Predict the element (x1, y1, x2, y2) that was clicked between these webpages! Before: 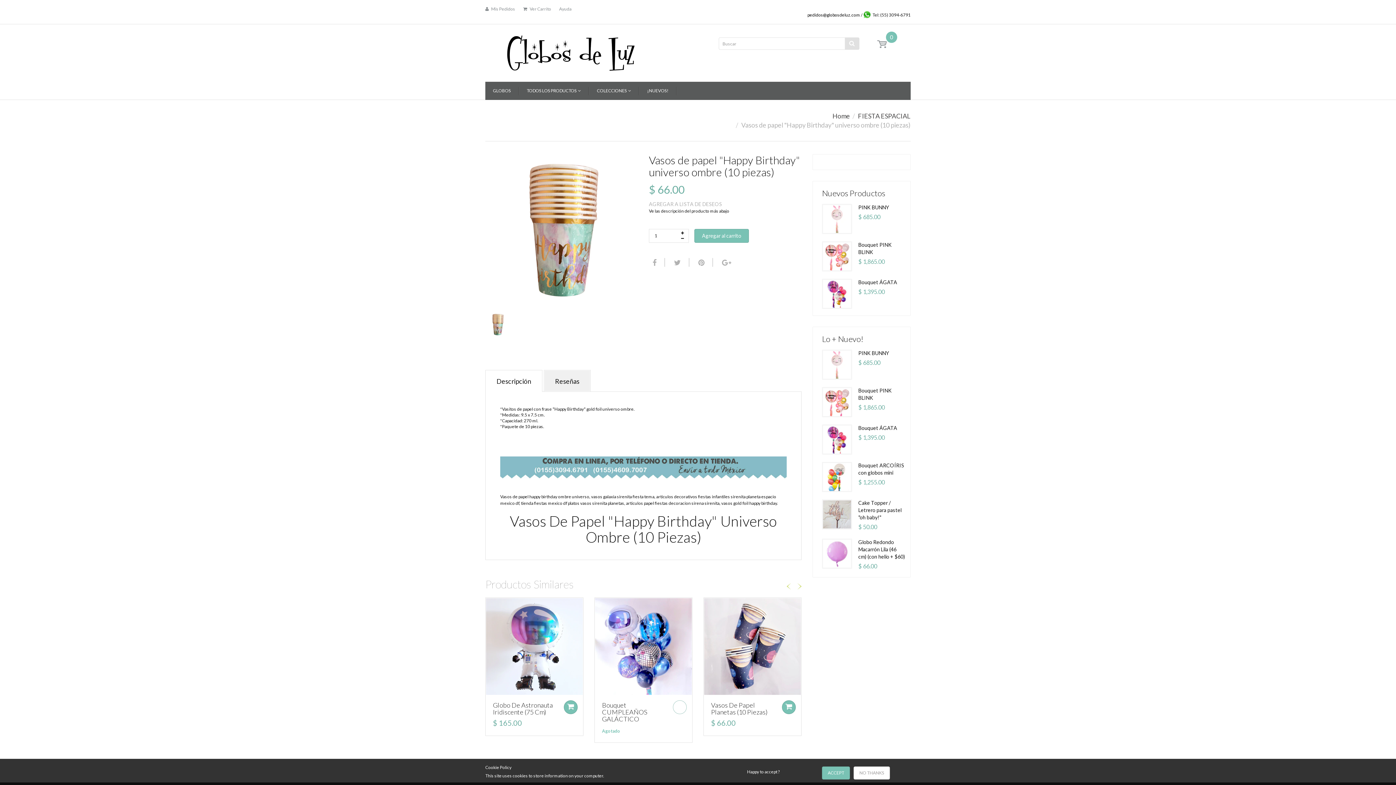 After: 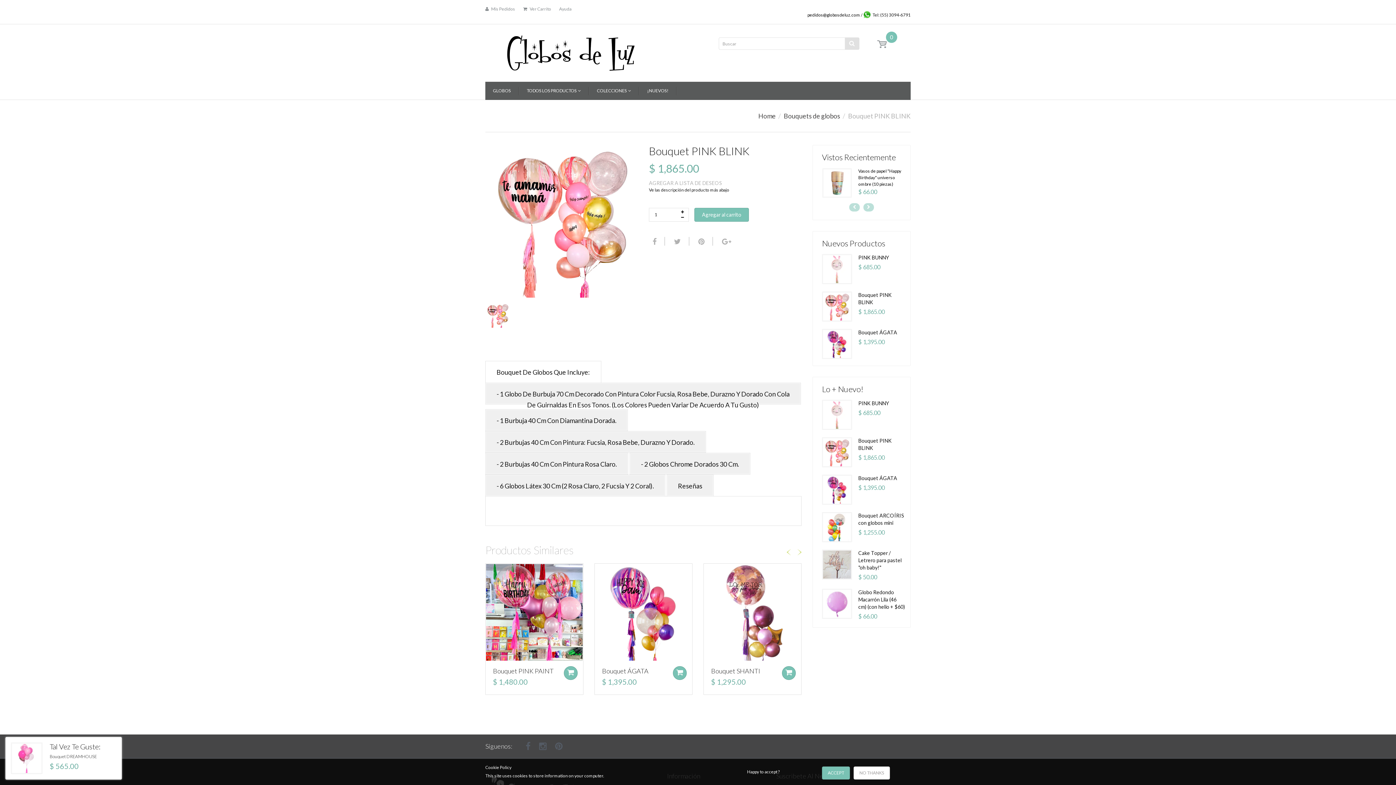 Action: bbox: (858, 387, 905, 401) label: Bouquet PINK BLINK